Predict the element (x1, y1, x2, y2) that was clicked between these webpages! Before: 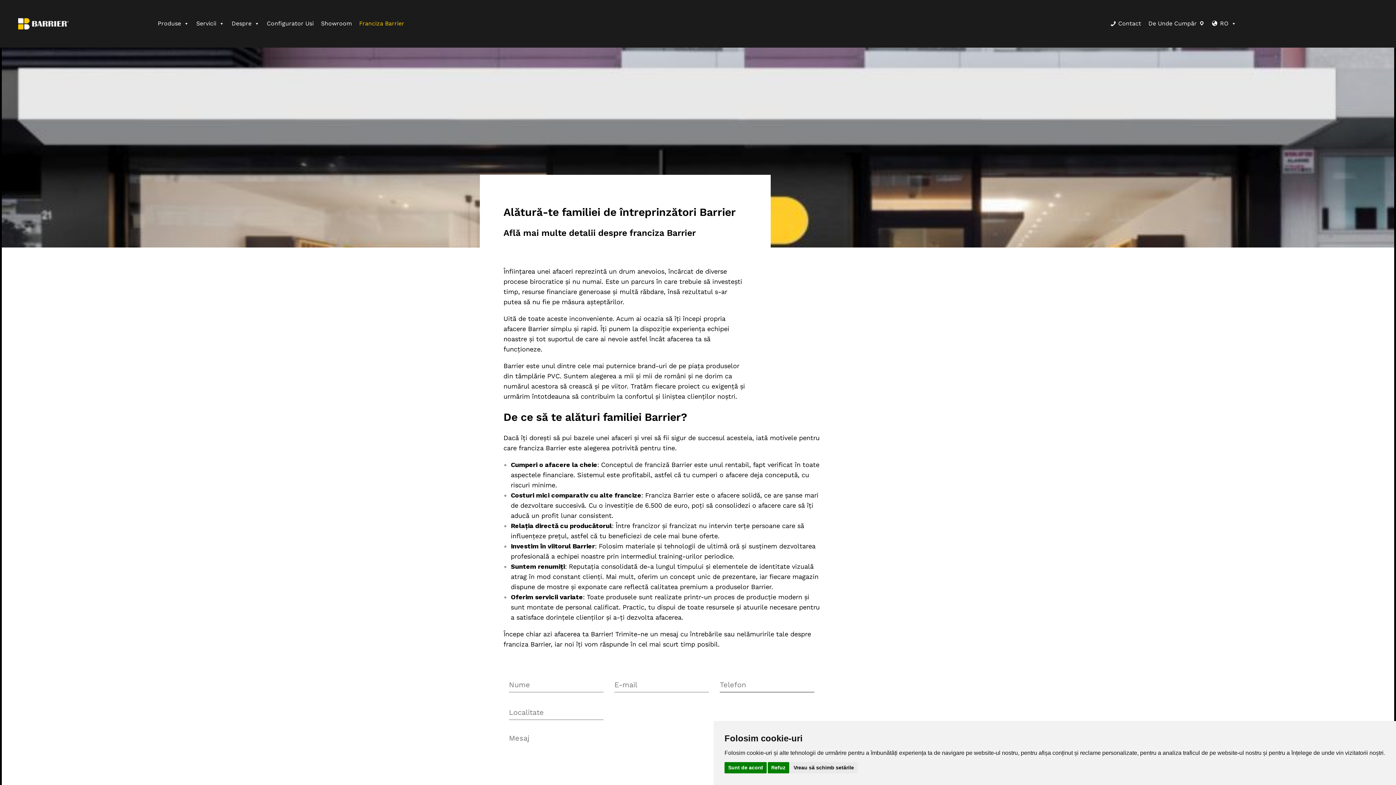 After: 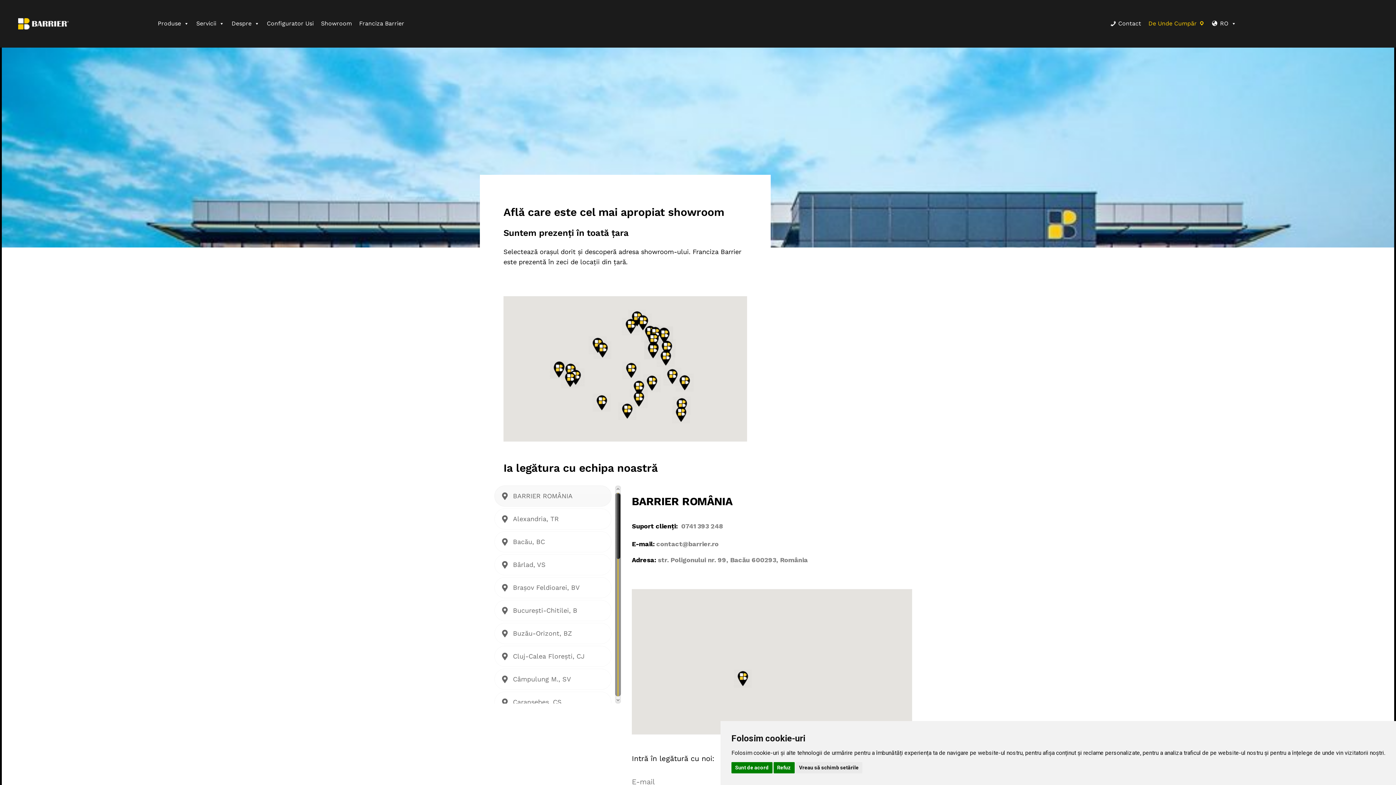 Action: bbox: (1145, 16, 1208, 30) label: De Unde Cumpăr